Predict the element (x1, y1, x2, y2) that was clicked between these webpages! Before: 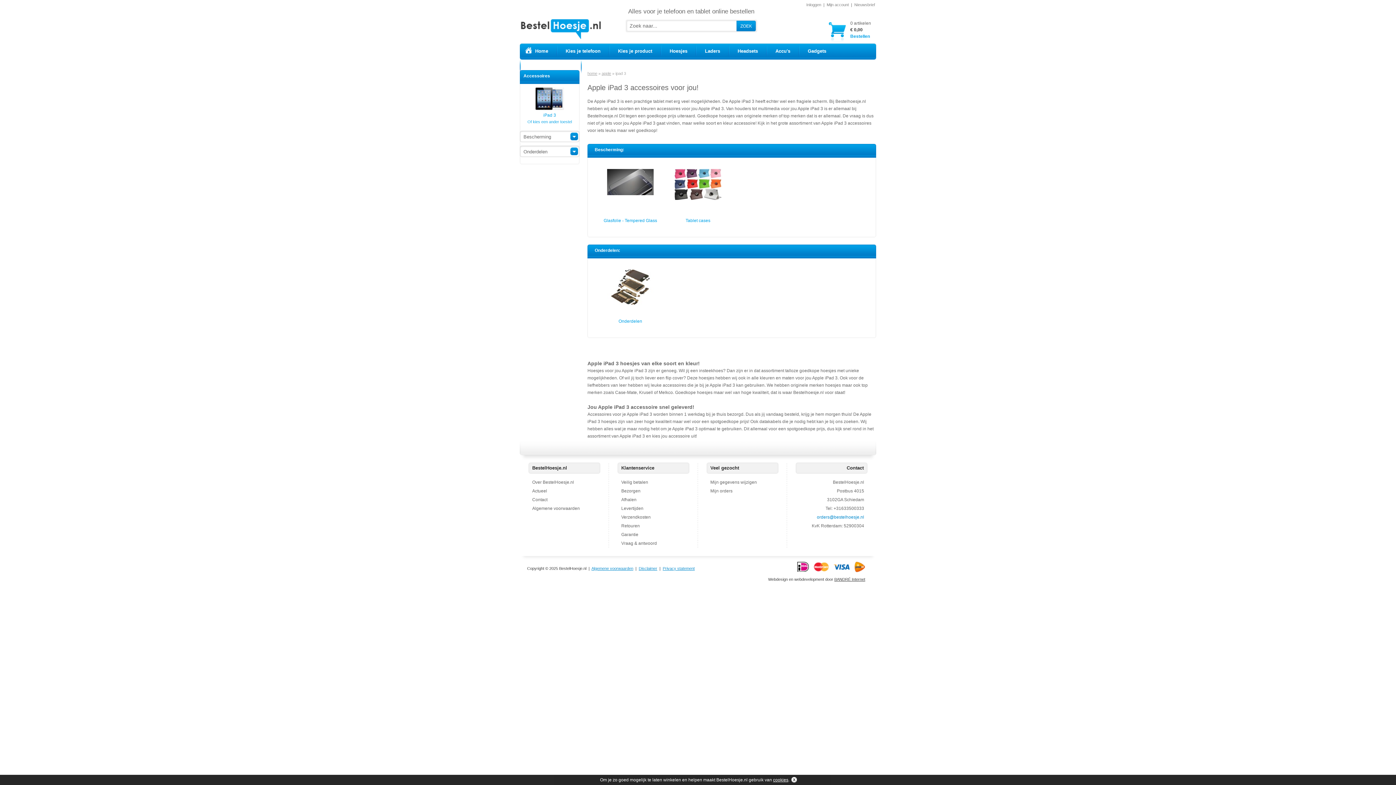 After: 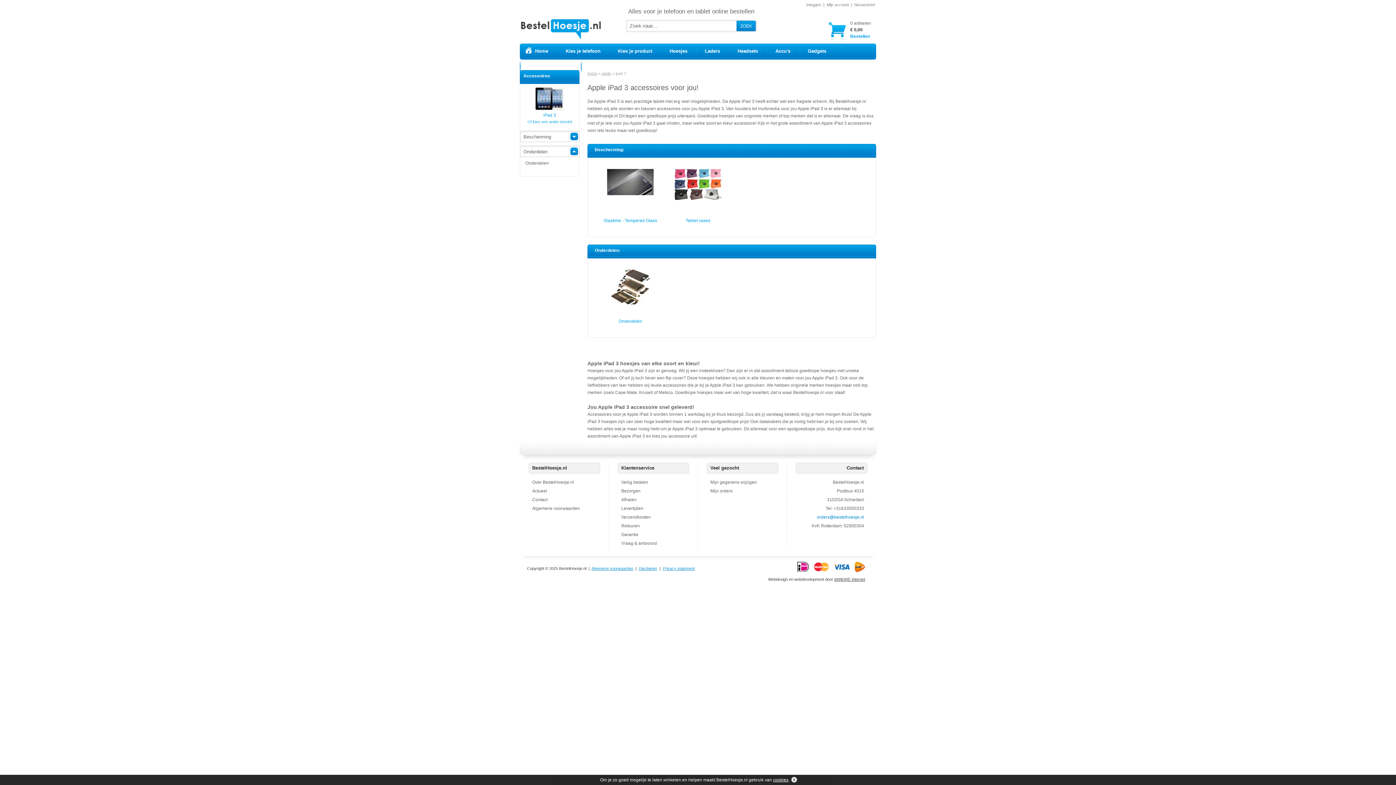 Action: bbox: (569, 145, 578, 156)